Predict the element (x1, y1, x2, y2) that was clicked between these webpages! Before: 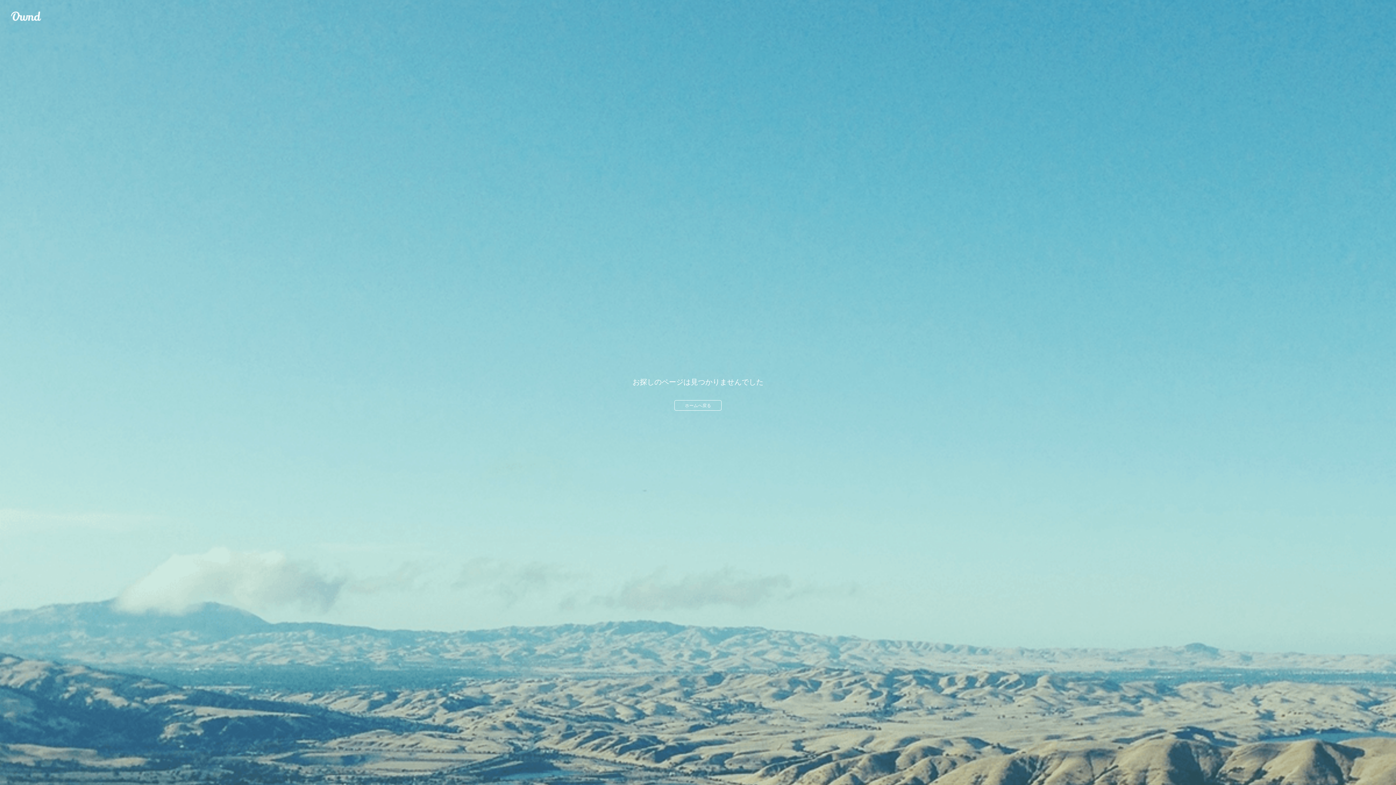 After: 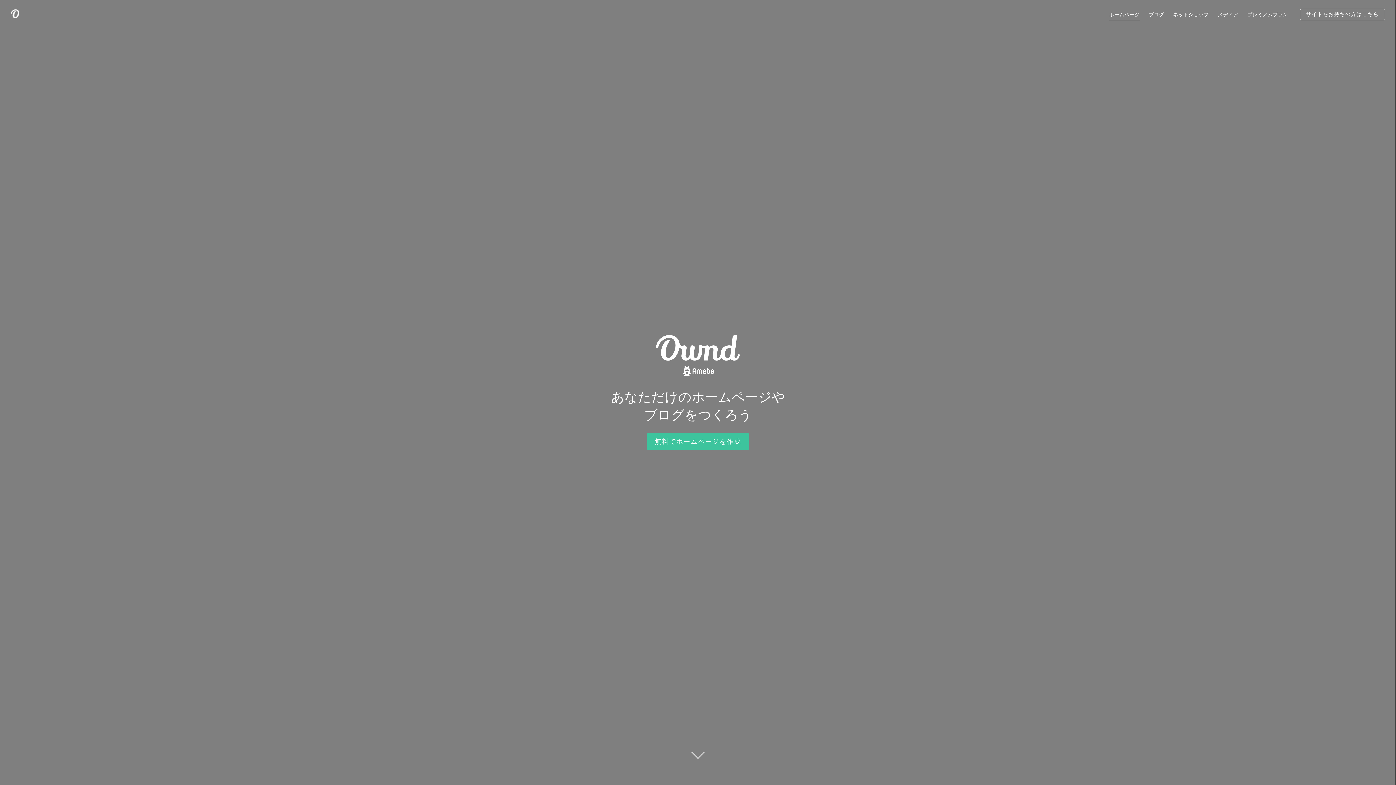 Action: bbox: (674, 400, 721, 410) label: ホームへ戻る